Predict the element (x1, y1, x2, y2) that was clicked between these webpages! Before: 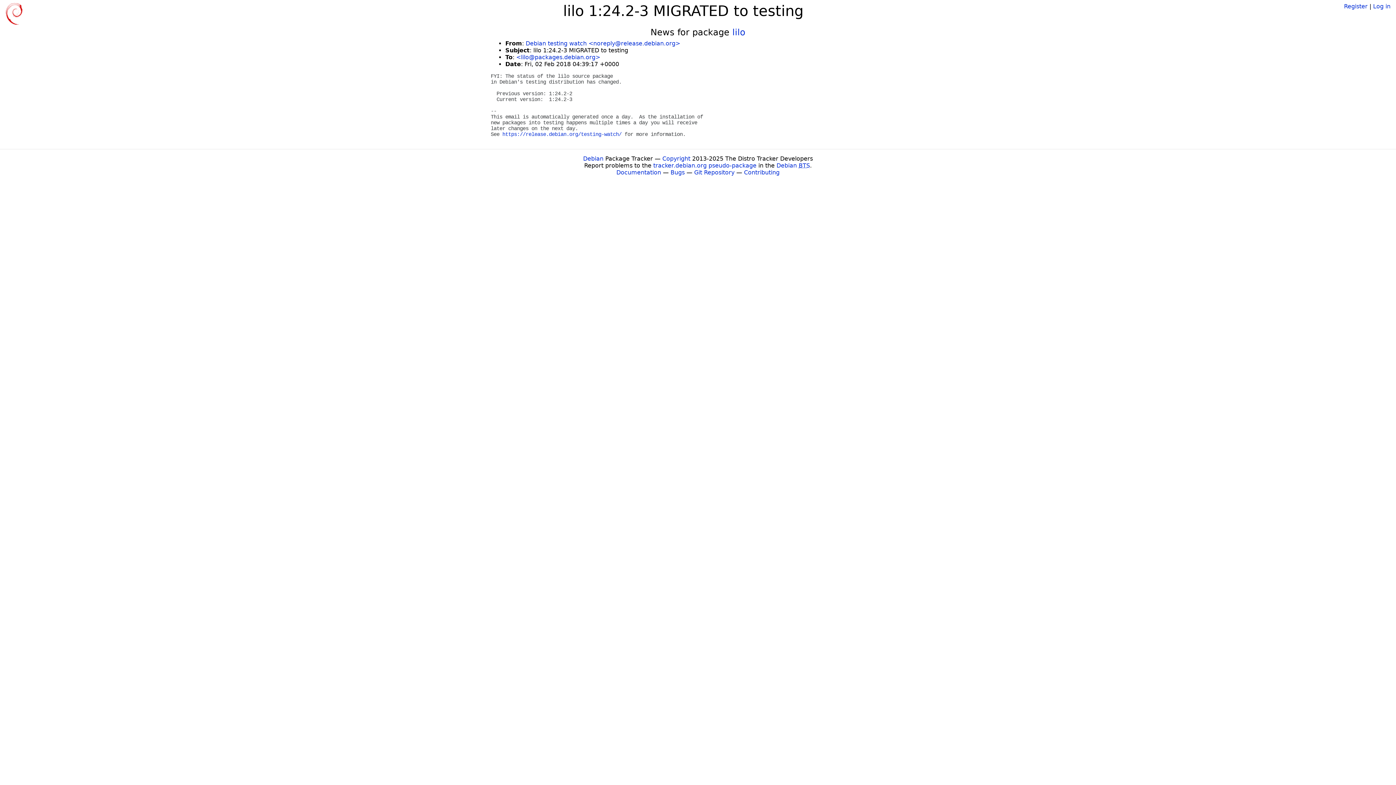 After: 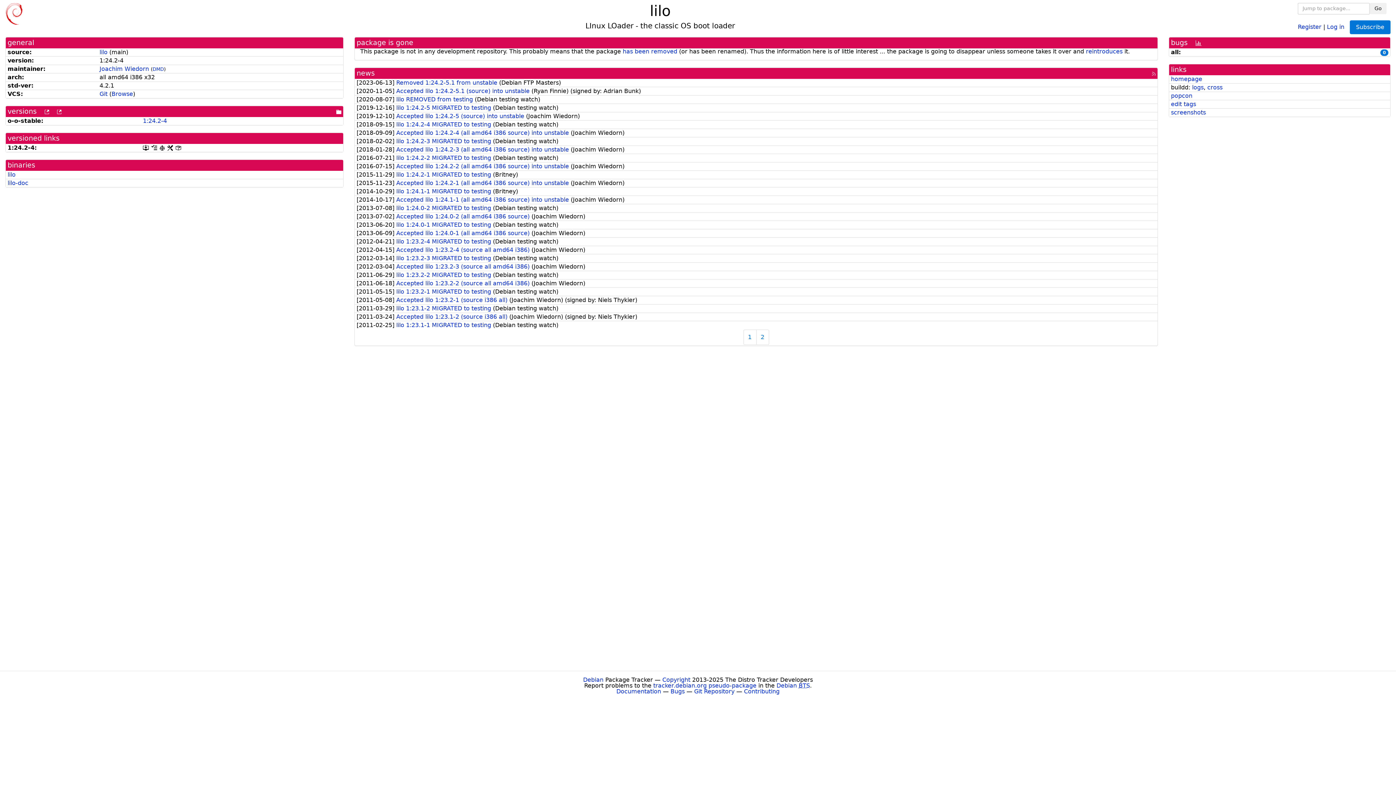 Action: bbox: (732, 27, 745, 37) label: lilo